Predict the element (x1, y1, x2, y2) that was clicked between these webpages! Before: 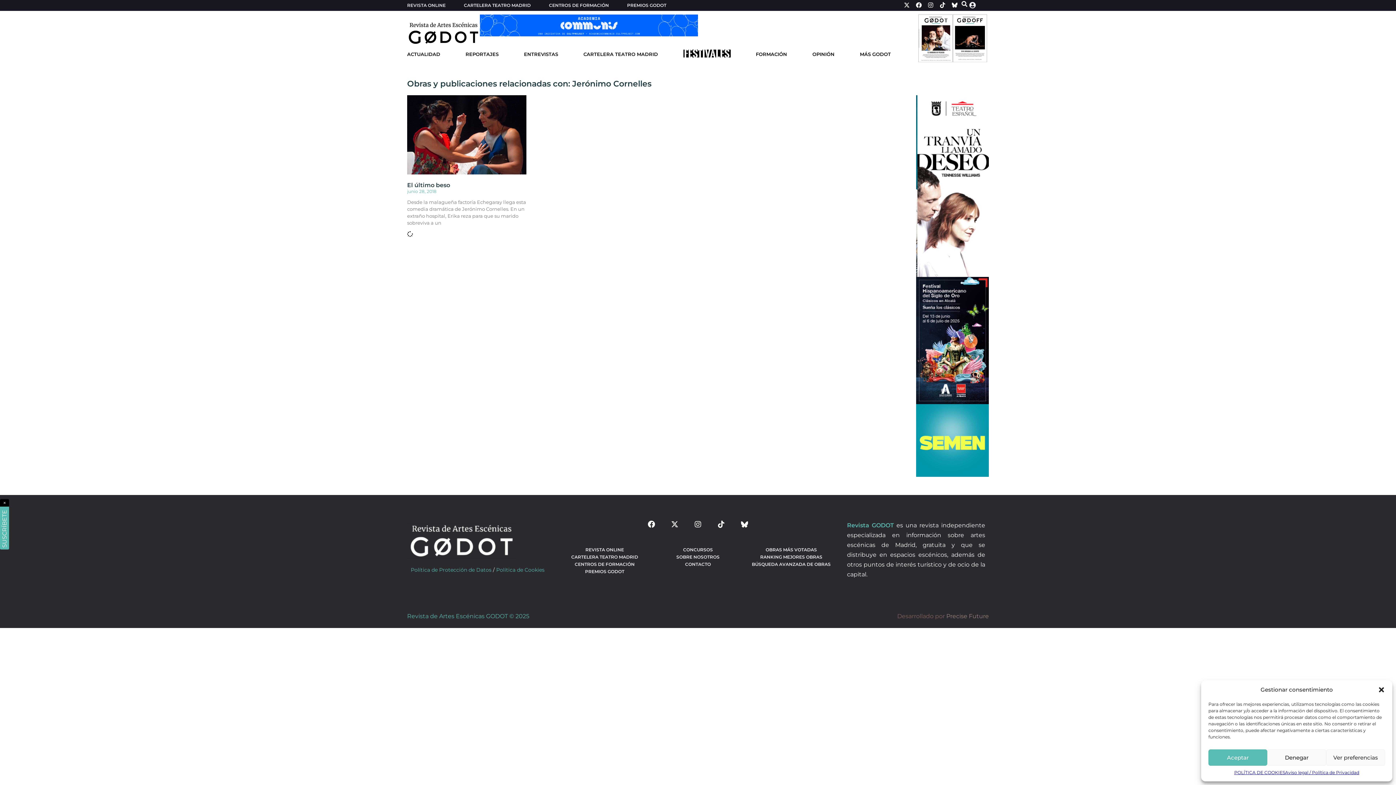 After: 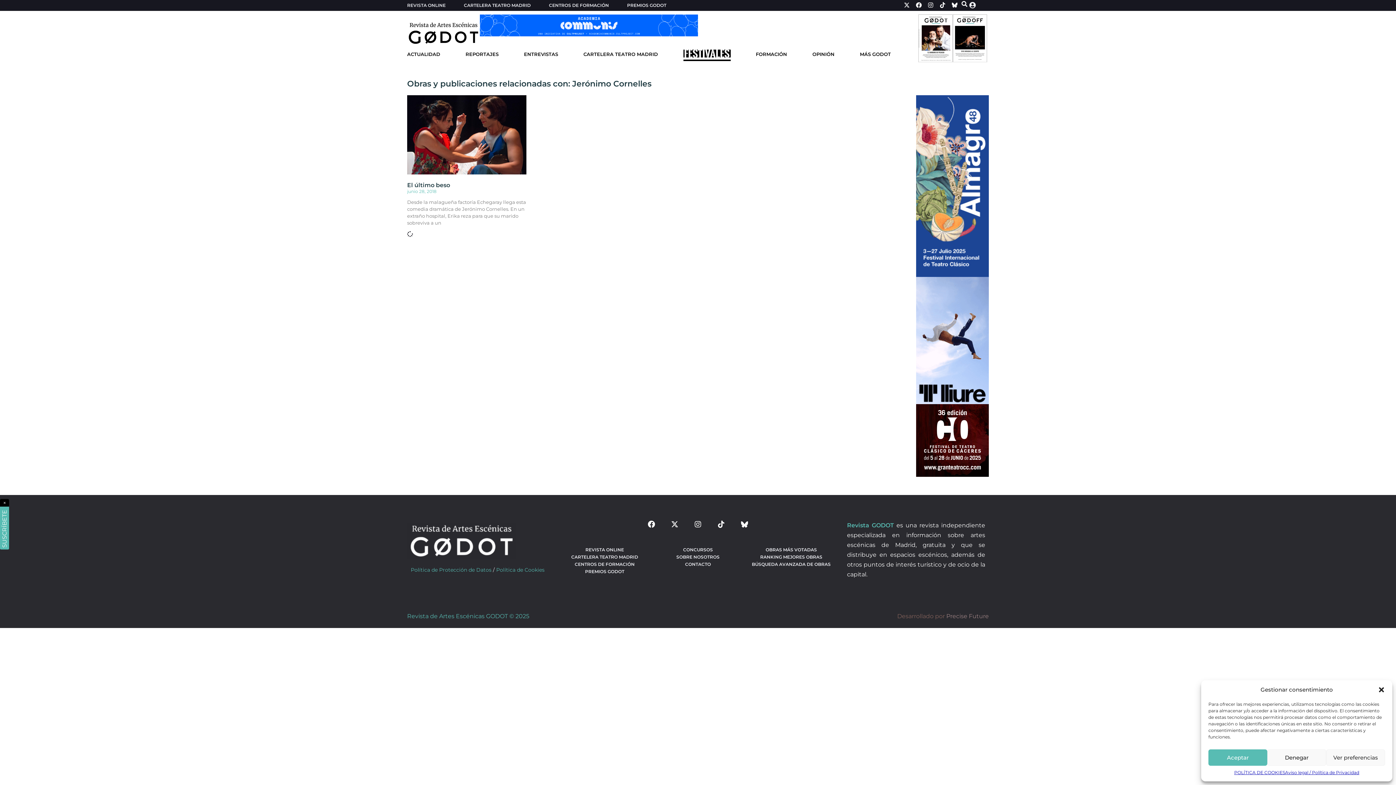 Action: label: Ir a Festivales bbox: (683, 49, 730, 61)